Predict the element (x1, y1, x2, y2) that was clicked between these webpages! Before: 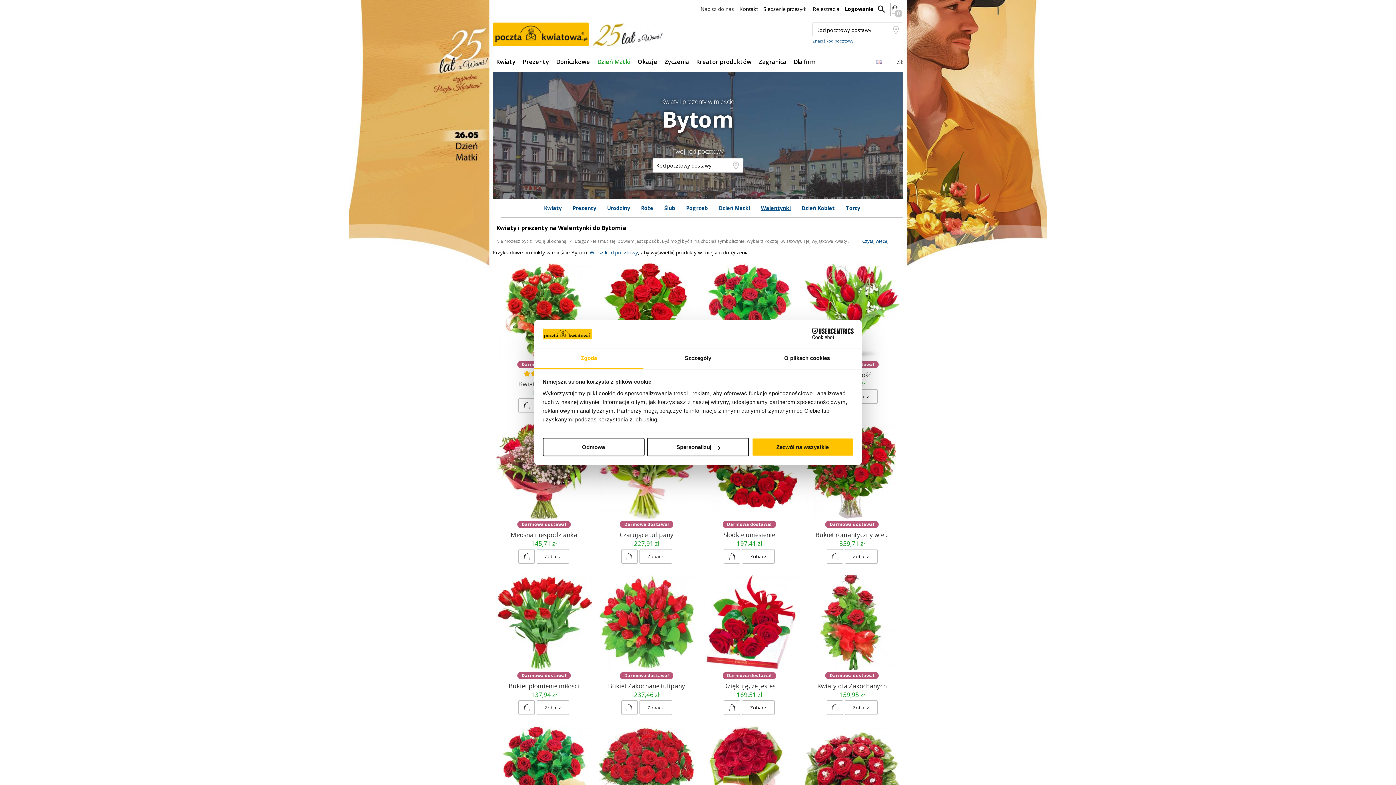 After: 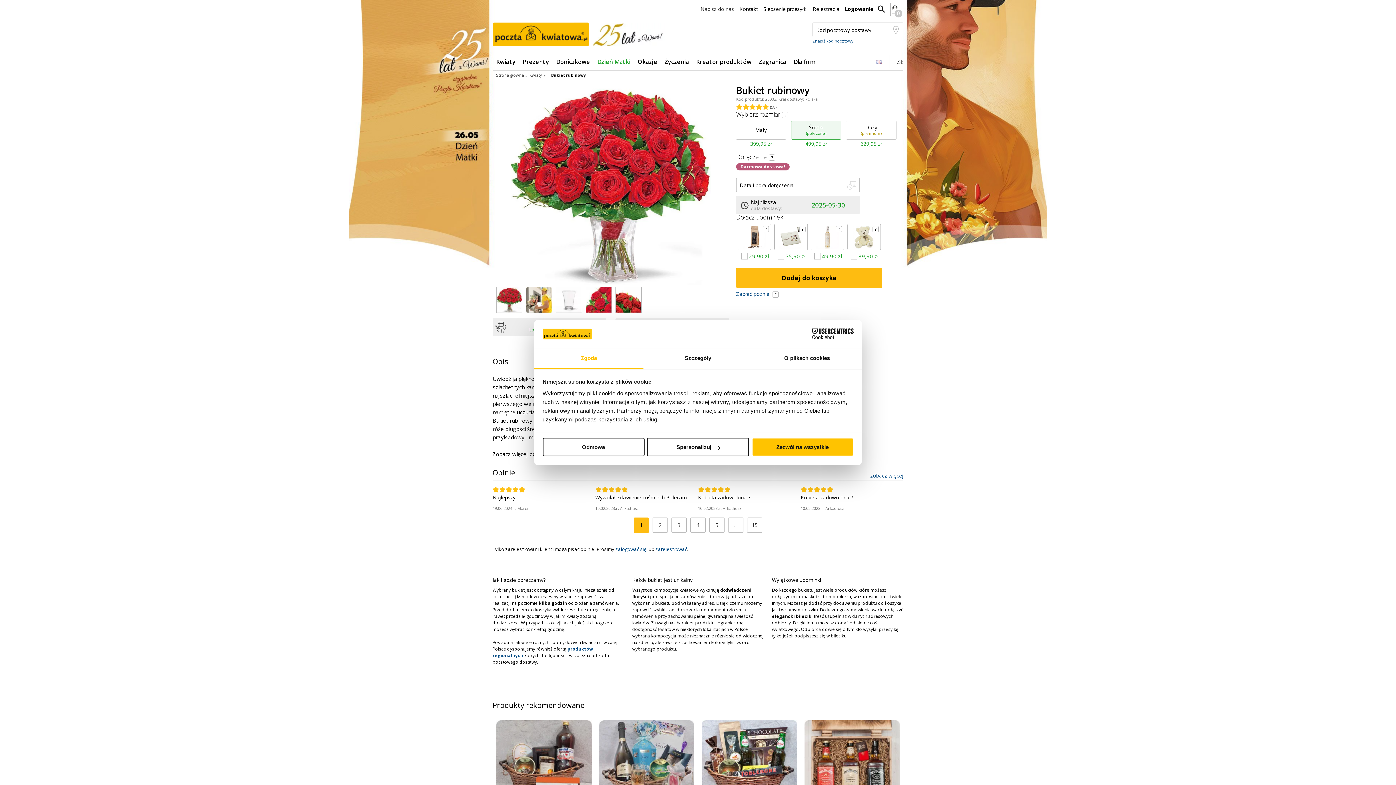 Action: bbox: (599, 726, 694, 821)